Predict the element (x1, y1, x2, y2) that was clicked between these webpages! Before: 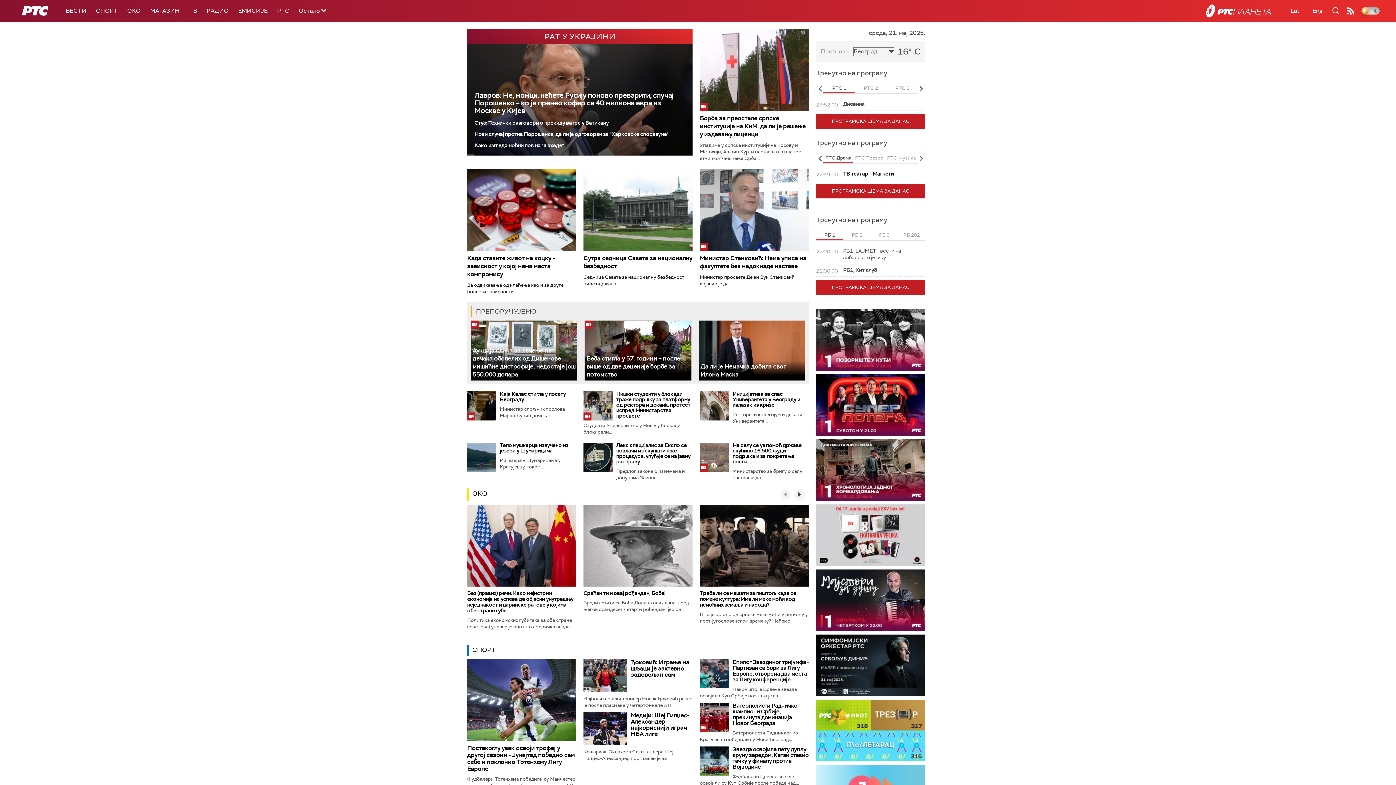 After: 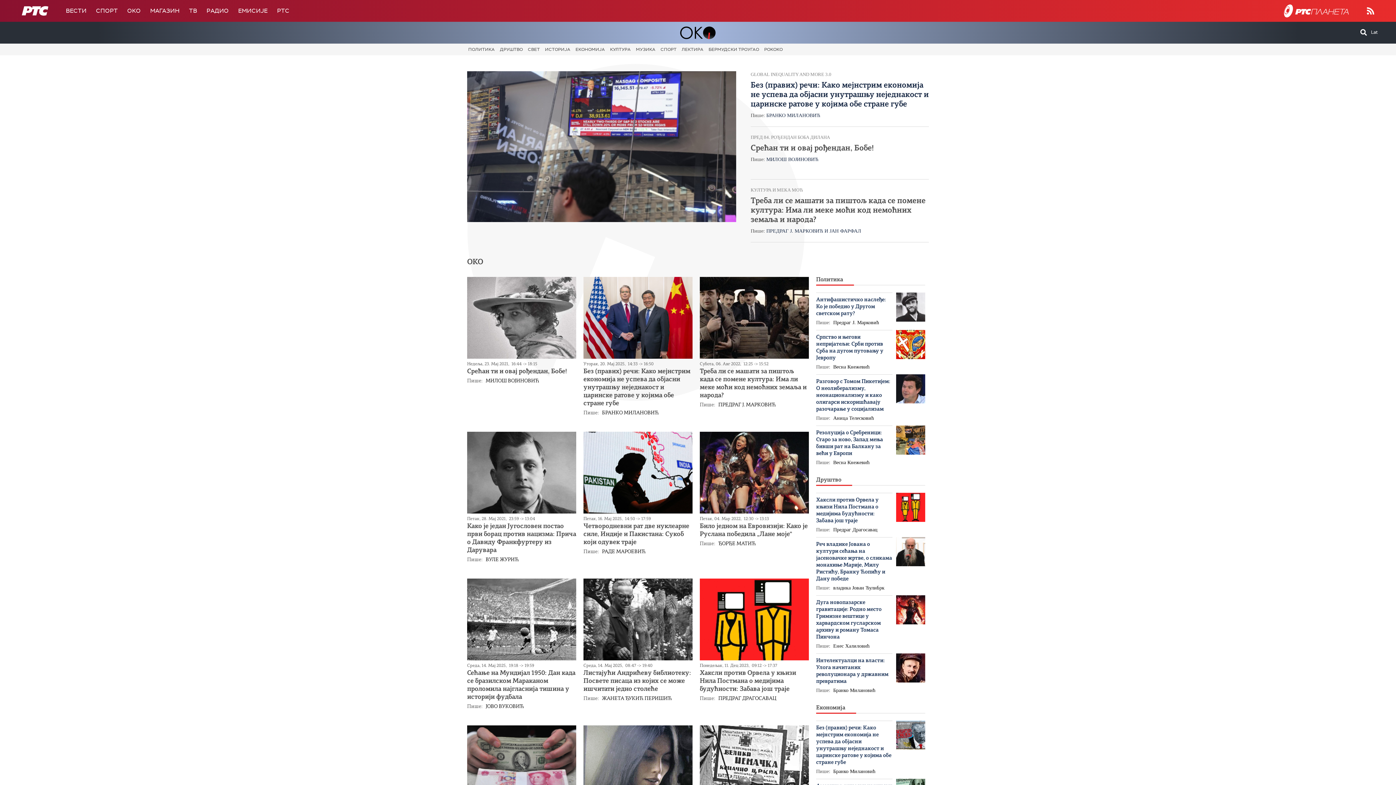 Action: bbox: (472, 489, 487, 498) label: ОКО